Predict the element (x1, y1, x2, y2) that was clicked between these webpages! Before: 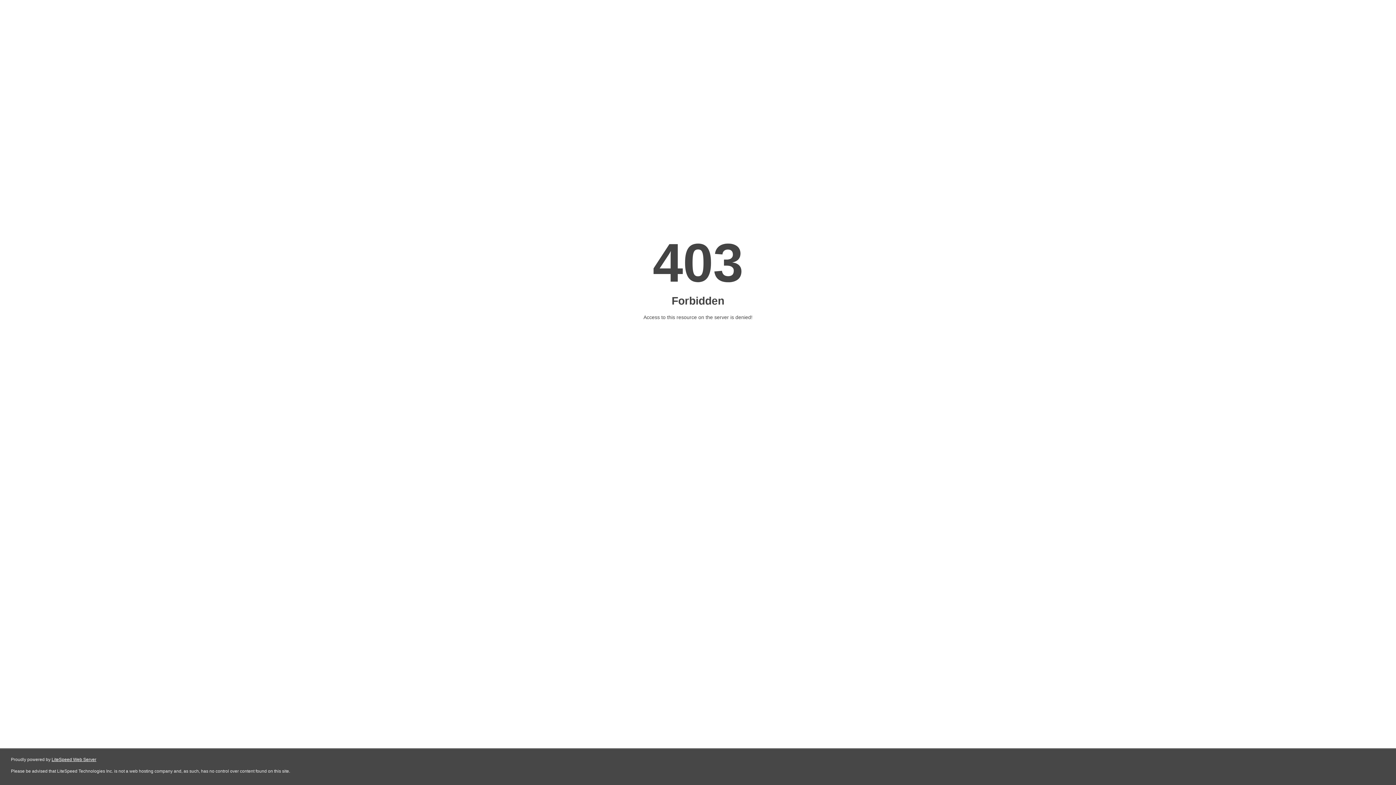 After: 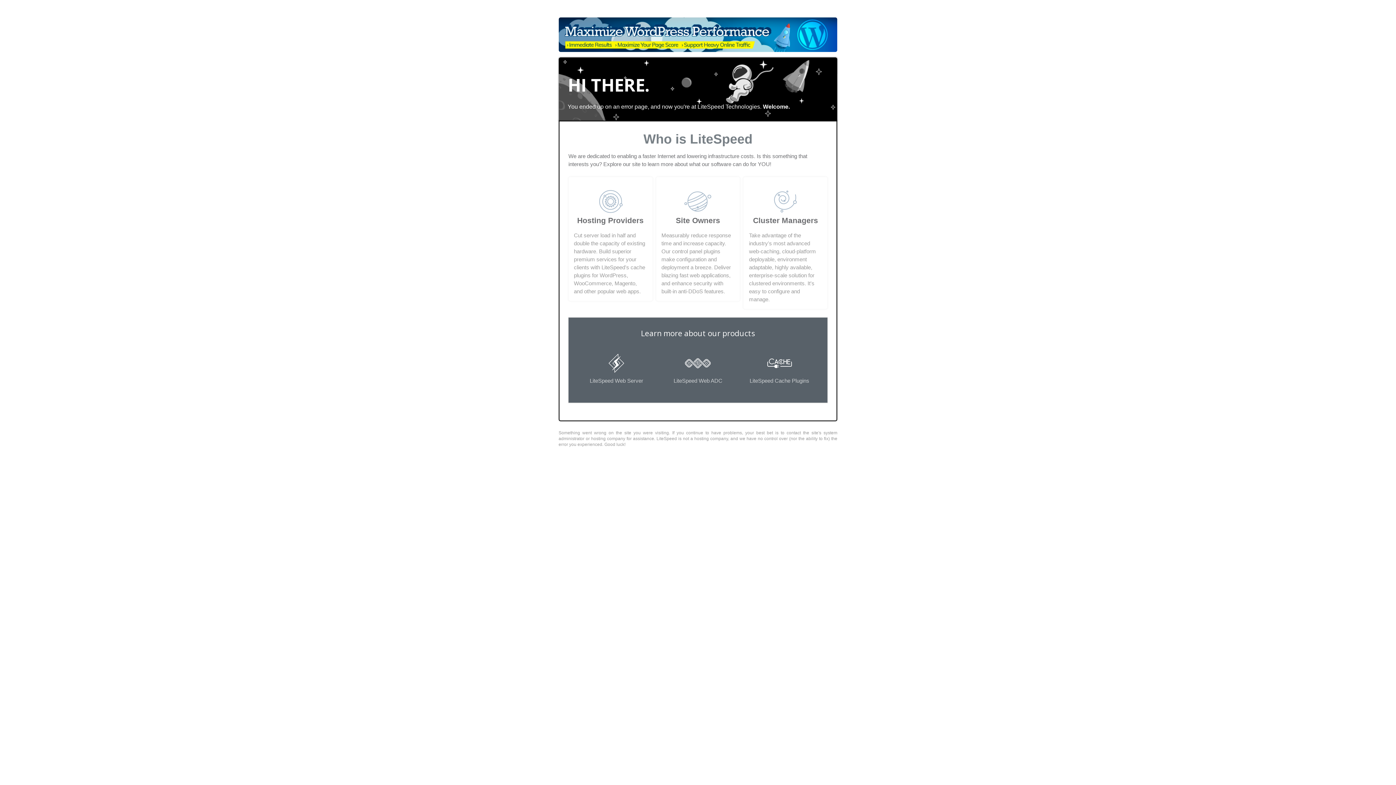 Action: bbox: (51, 757, 96, 762) label: LiteSpeed Web Server